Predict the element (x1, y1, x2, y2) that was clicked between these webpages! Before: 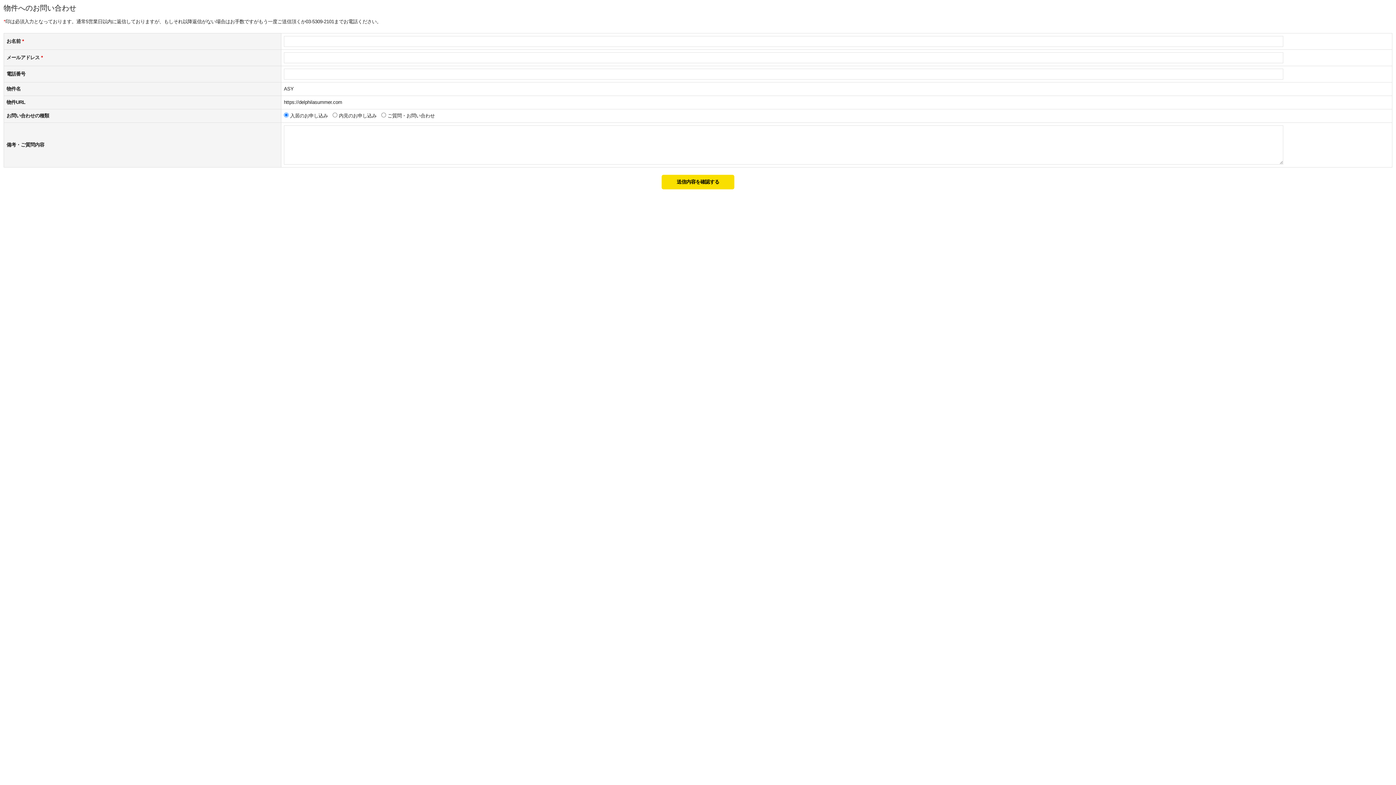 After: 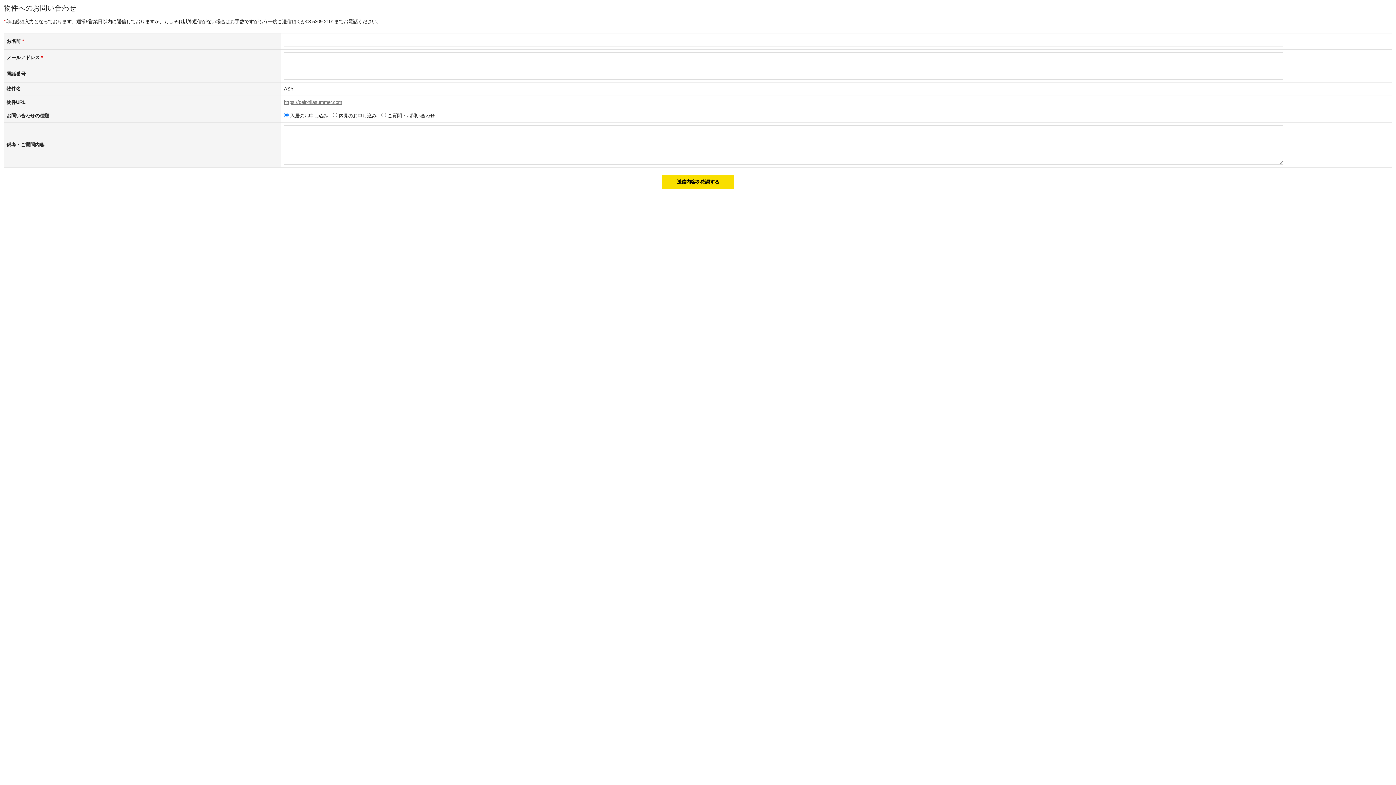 Action: label: https://delphilasummer.com bbox: (284, 99, 342, 105)